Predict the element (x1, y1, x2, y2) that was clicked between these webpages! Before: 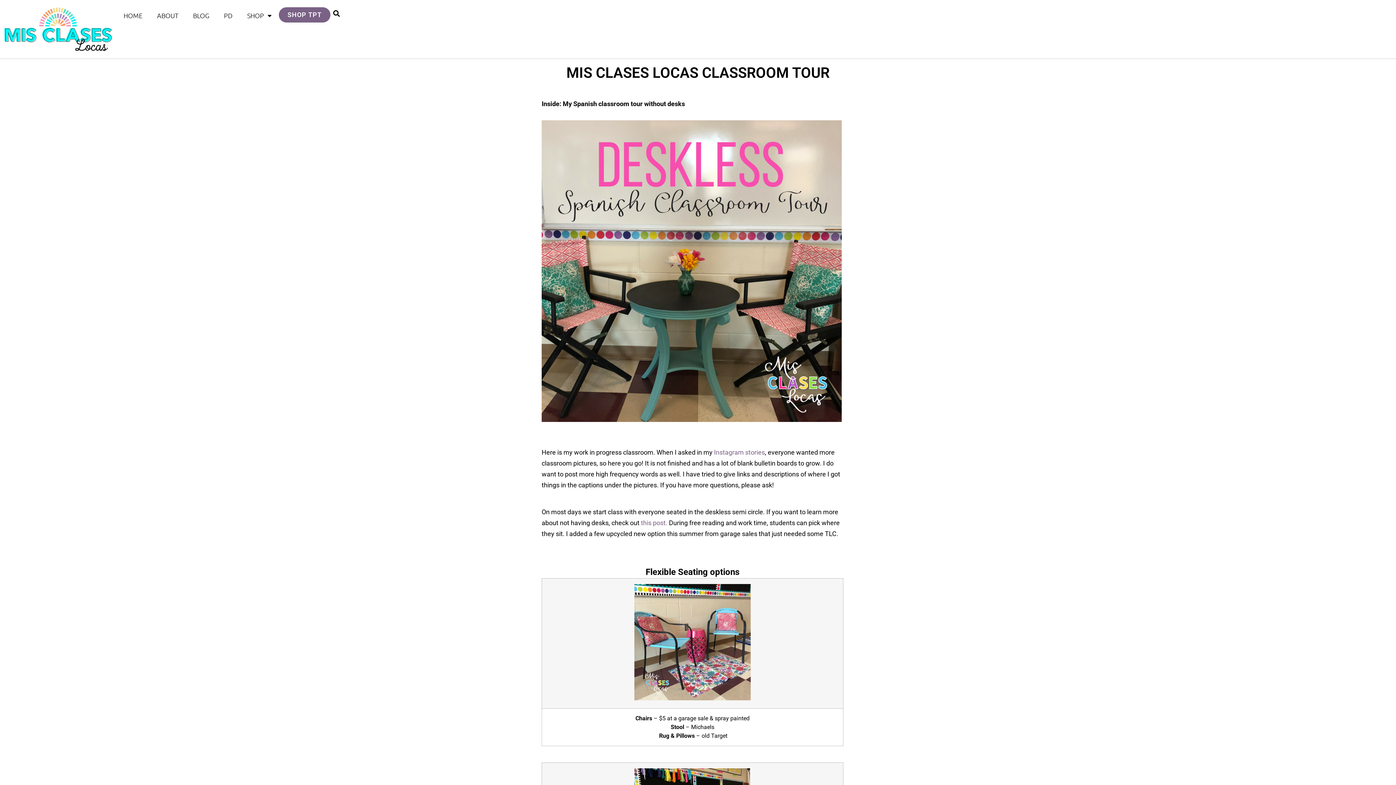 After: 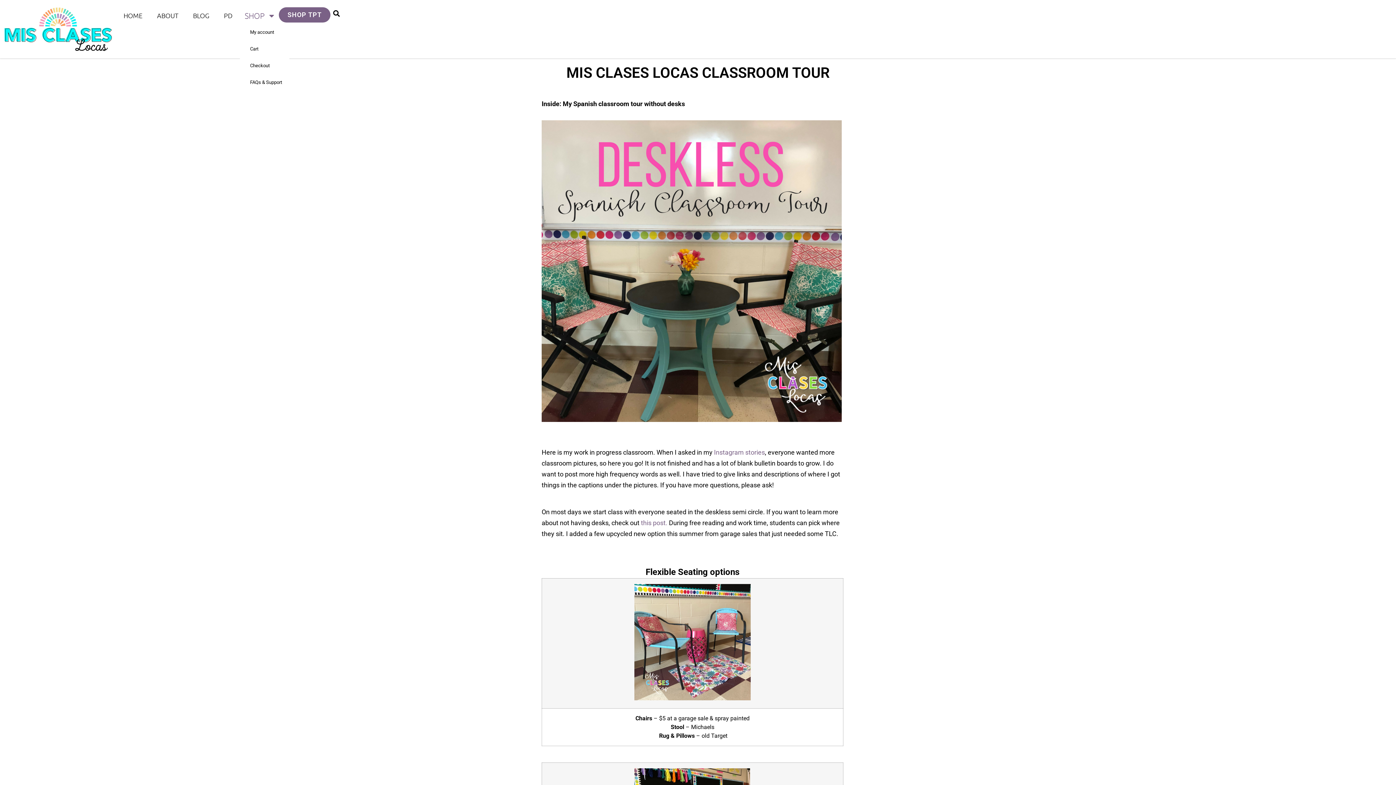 Action: bbox: (240, 7, 278, 24) label: SHOP